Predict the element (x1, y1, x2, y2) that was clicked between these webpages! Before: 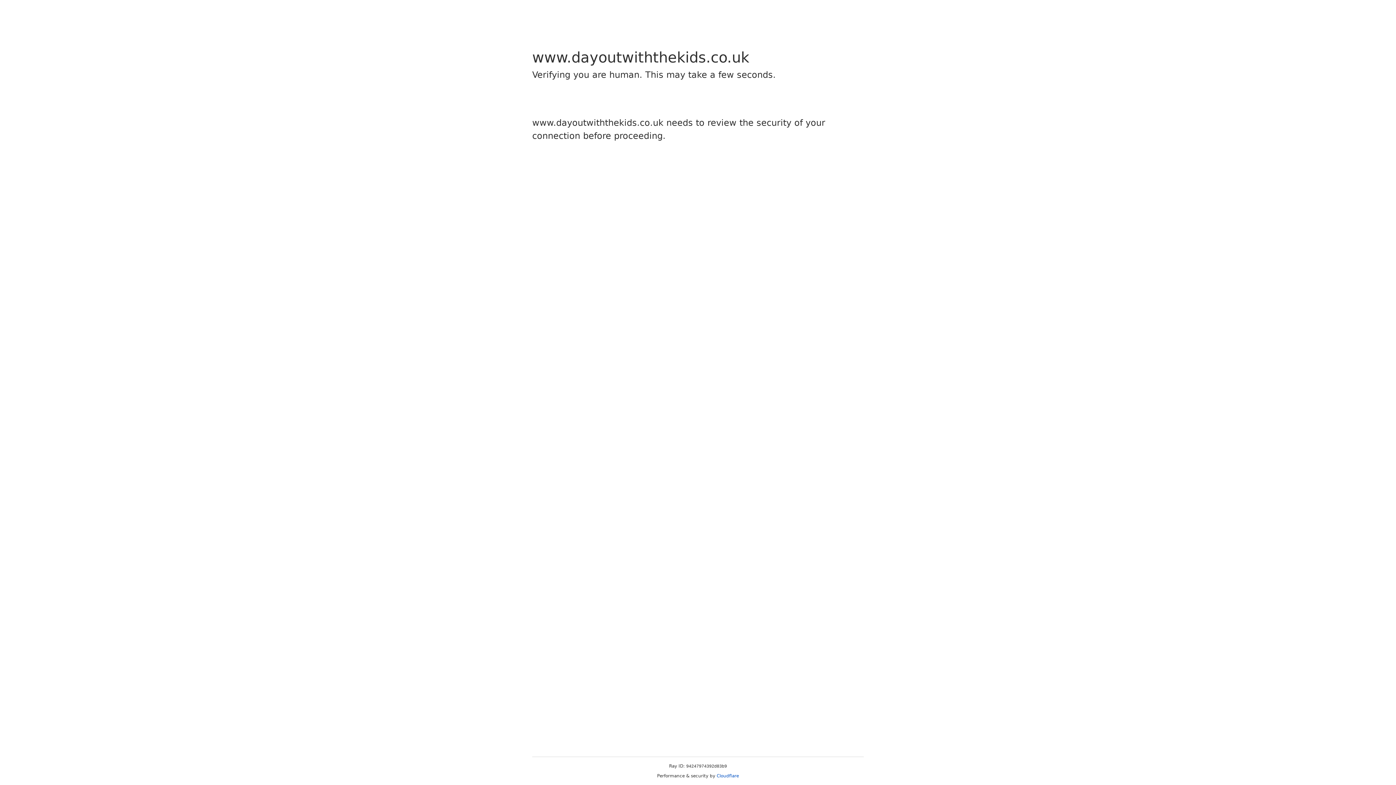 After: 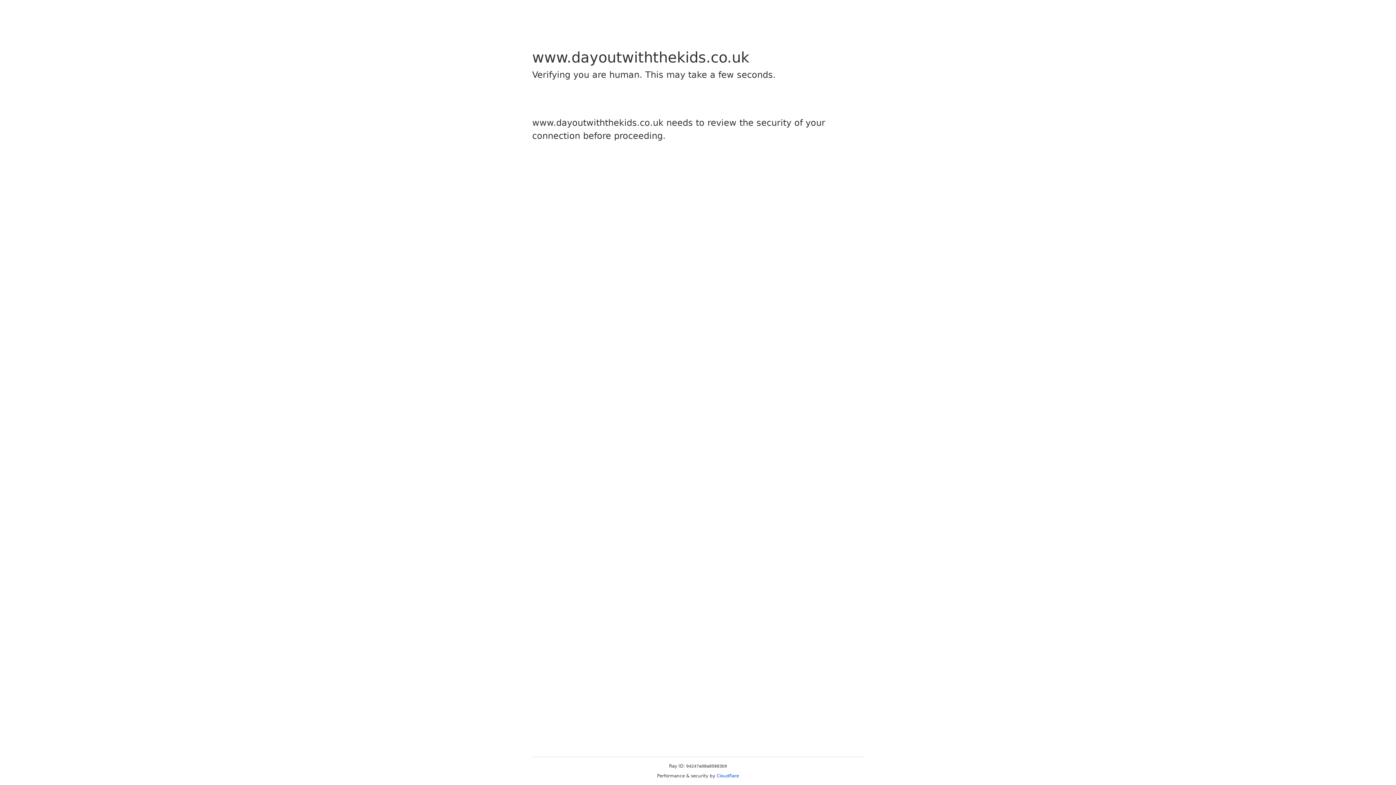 Action: label: Cloudflare bbox: (716, 773, 739, 778)